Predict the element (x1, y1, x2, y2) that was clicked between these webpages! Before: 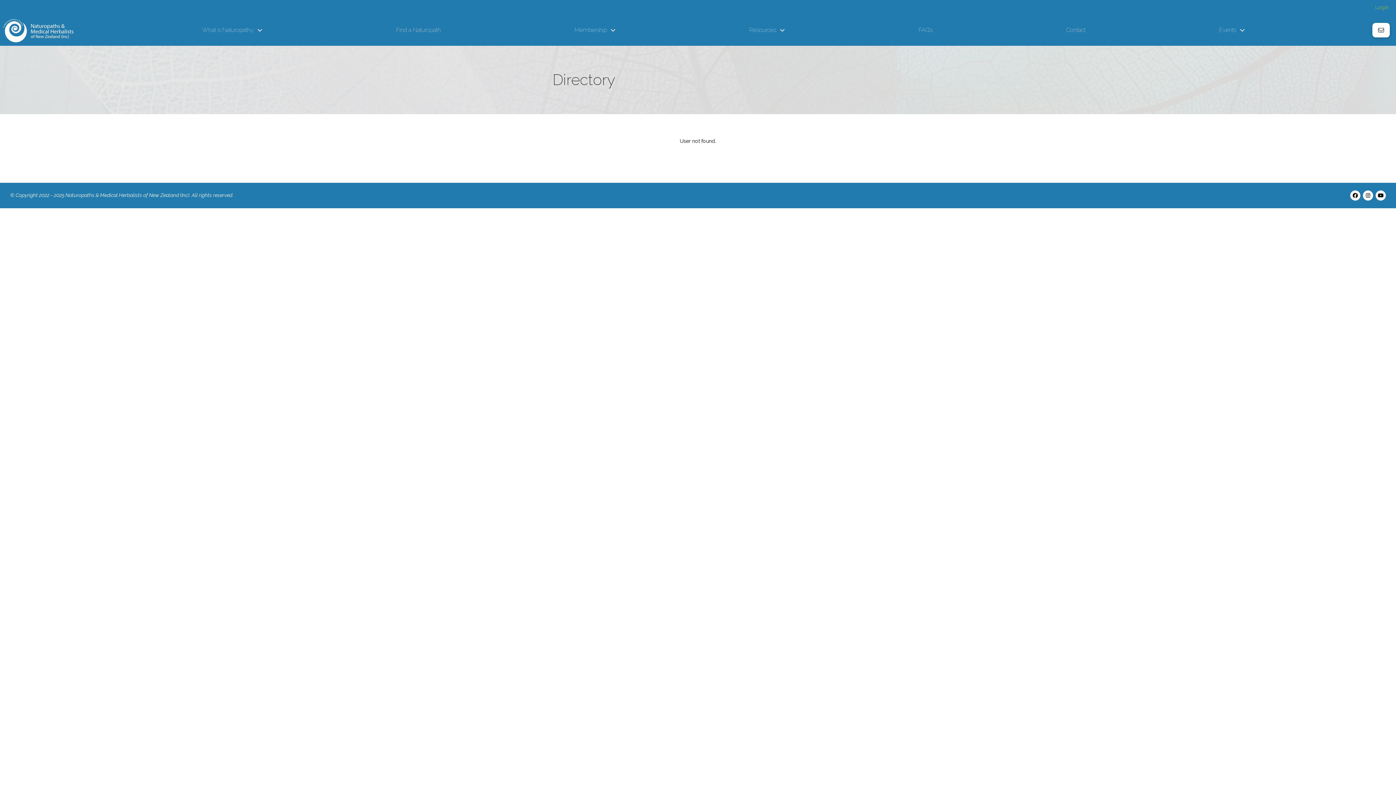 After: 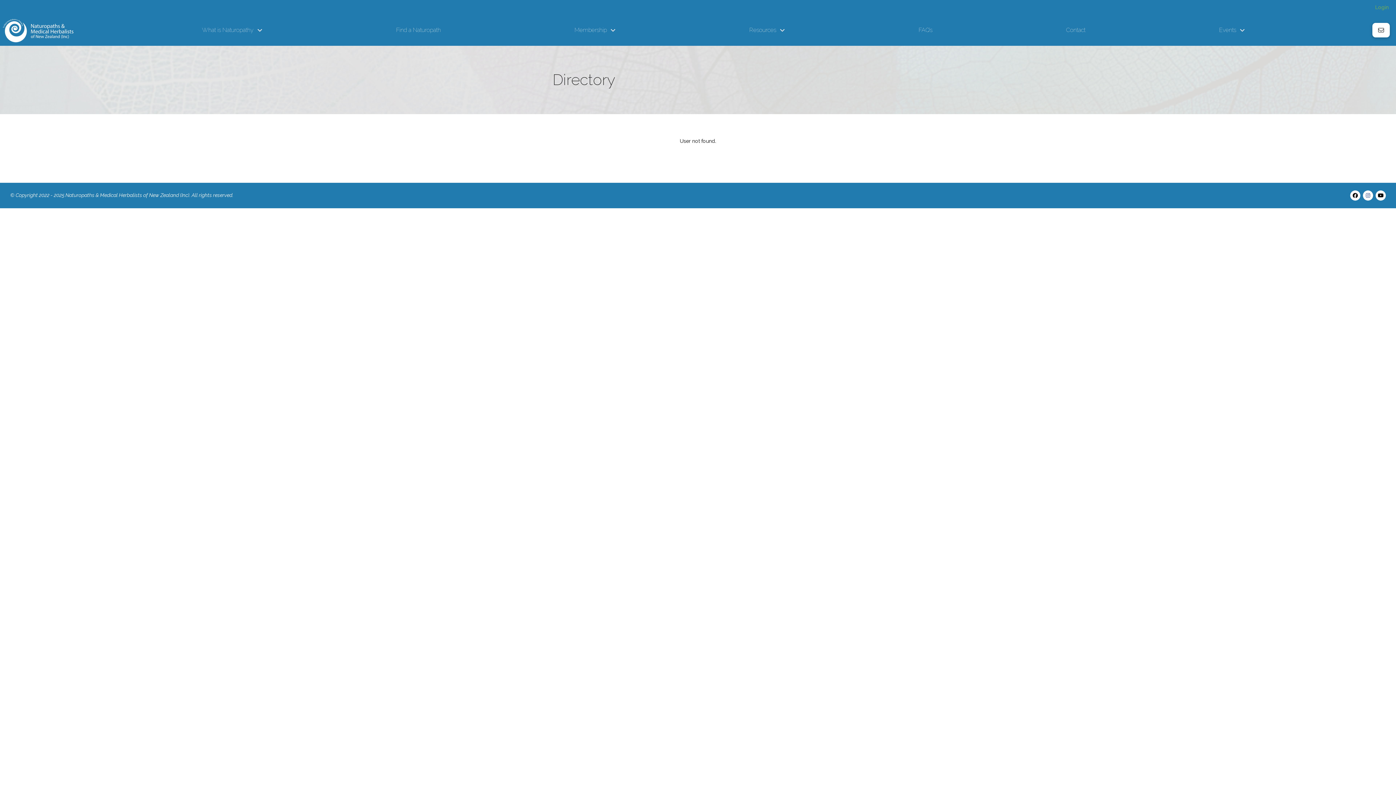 Action: bbox: (1363, 190, 1373, 200)